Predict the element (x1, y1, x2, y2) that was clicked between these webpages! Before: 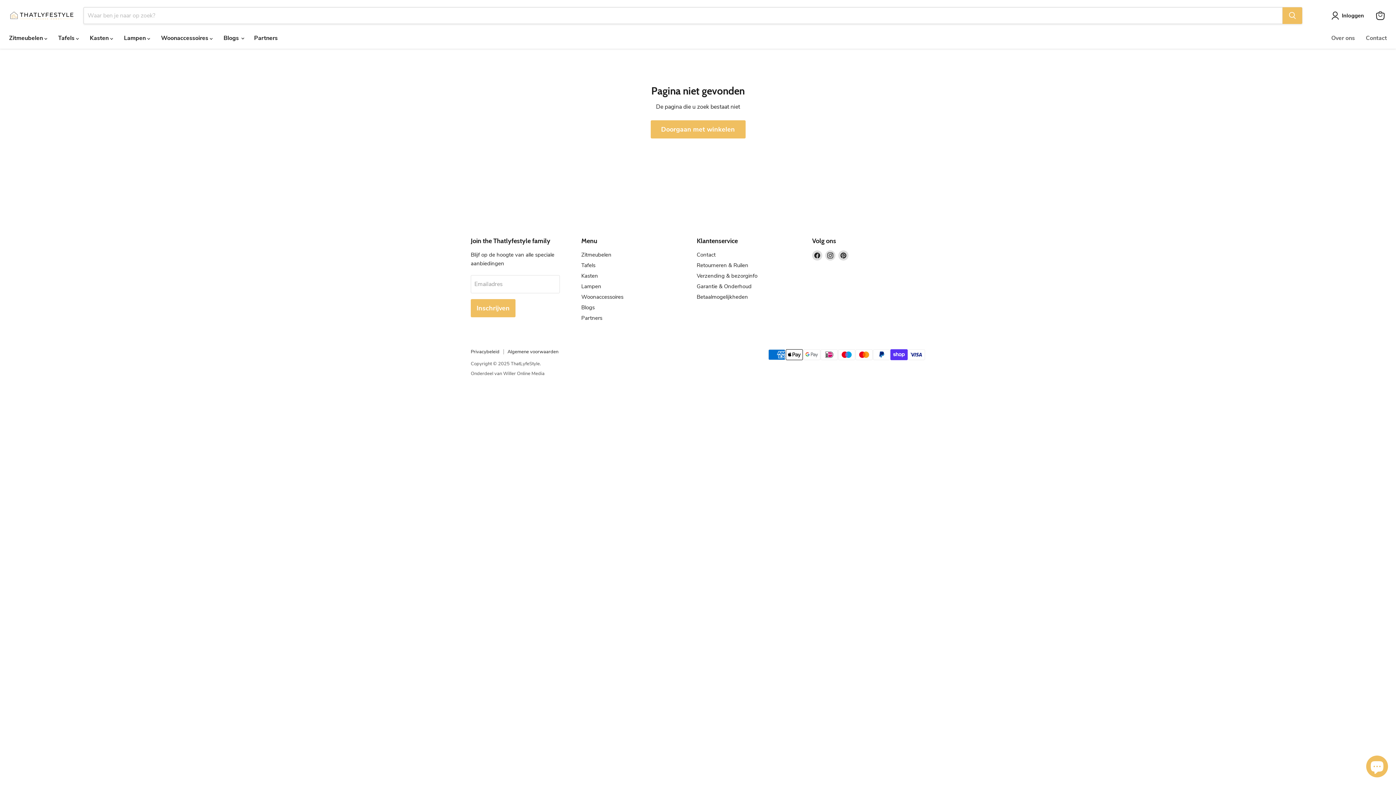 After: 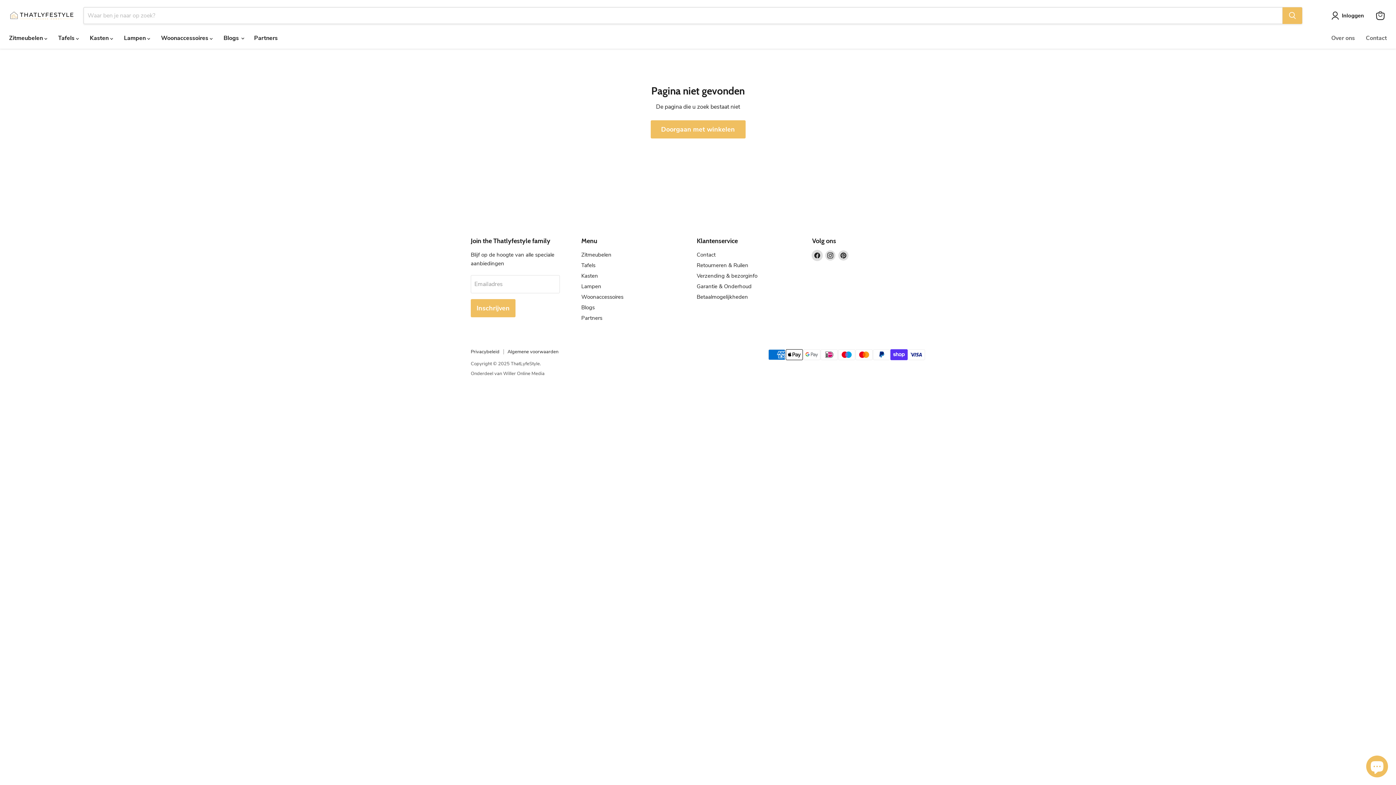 Action: bbox: (812, 250, 822, 260) label: Vind ons op Facebook